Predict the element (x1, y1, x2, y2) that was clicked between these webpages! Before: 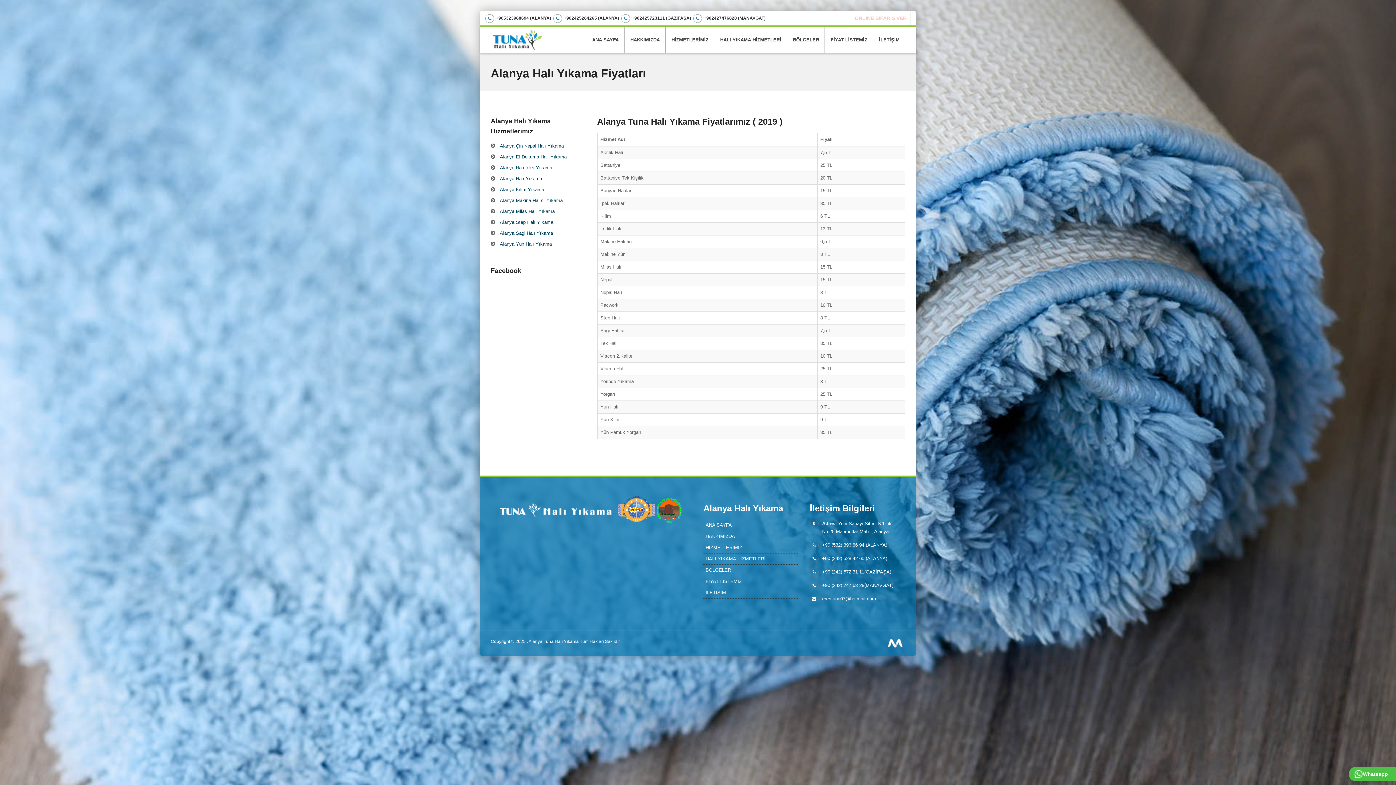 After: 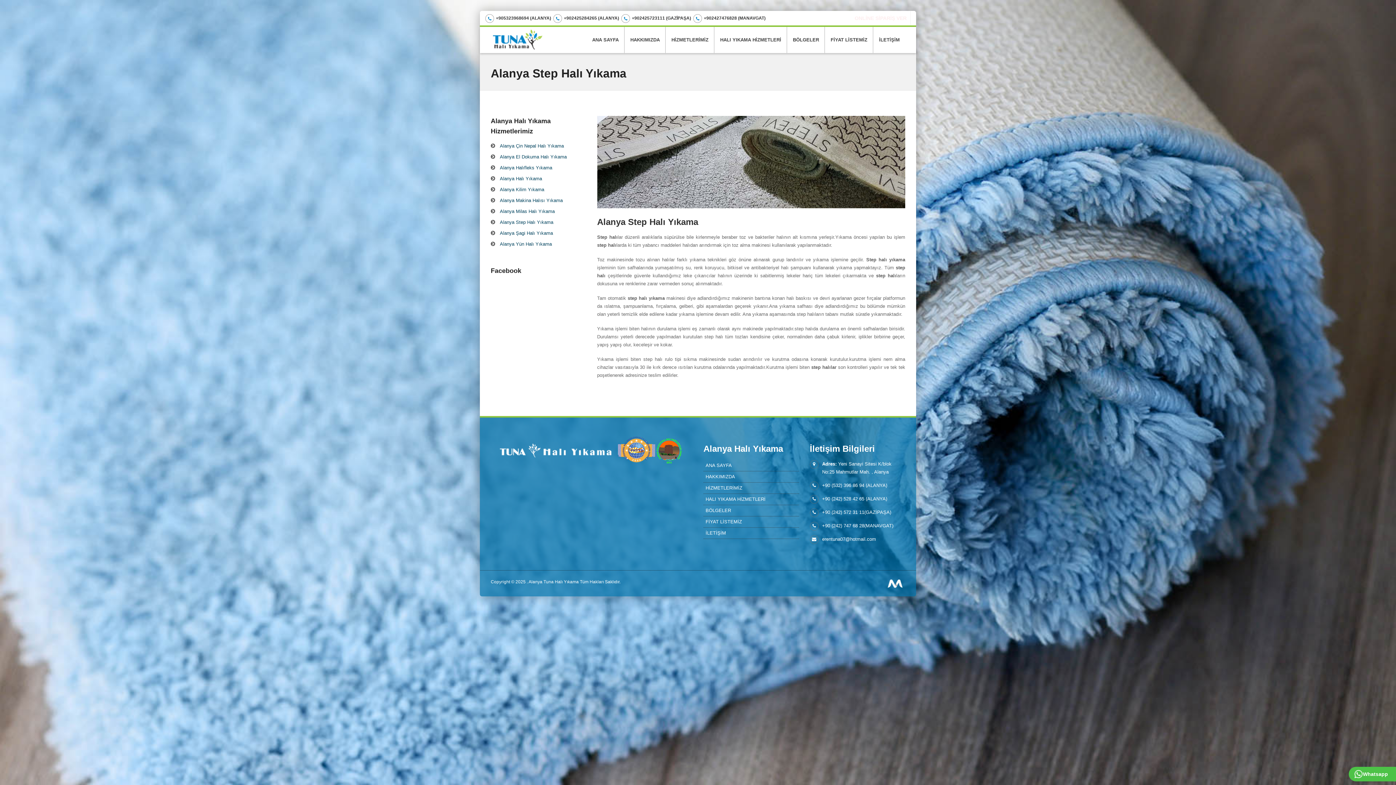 Action: label:  Alanya Step Halı Yıkama bbox: (498, 219, 553, 225)